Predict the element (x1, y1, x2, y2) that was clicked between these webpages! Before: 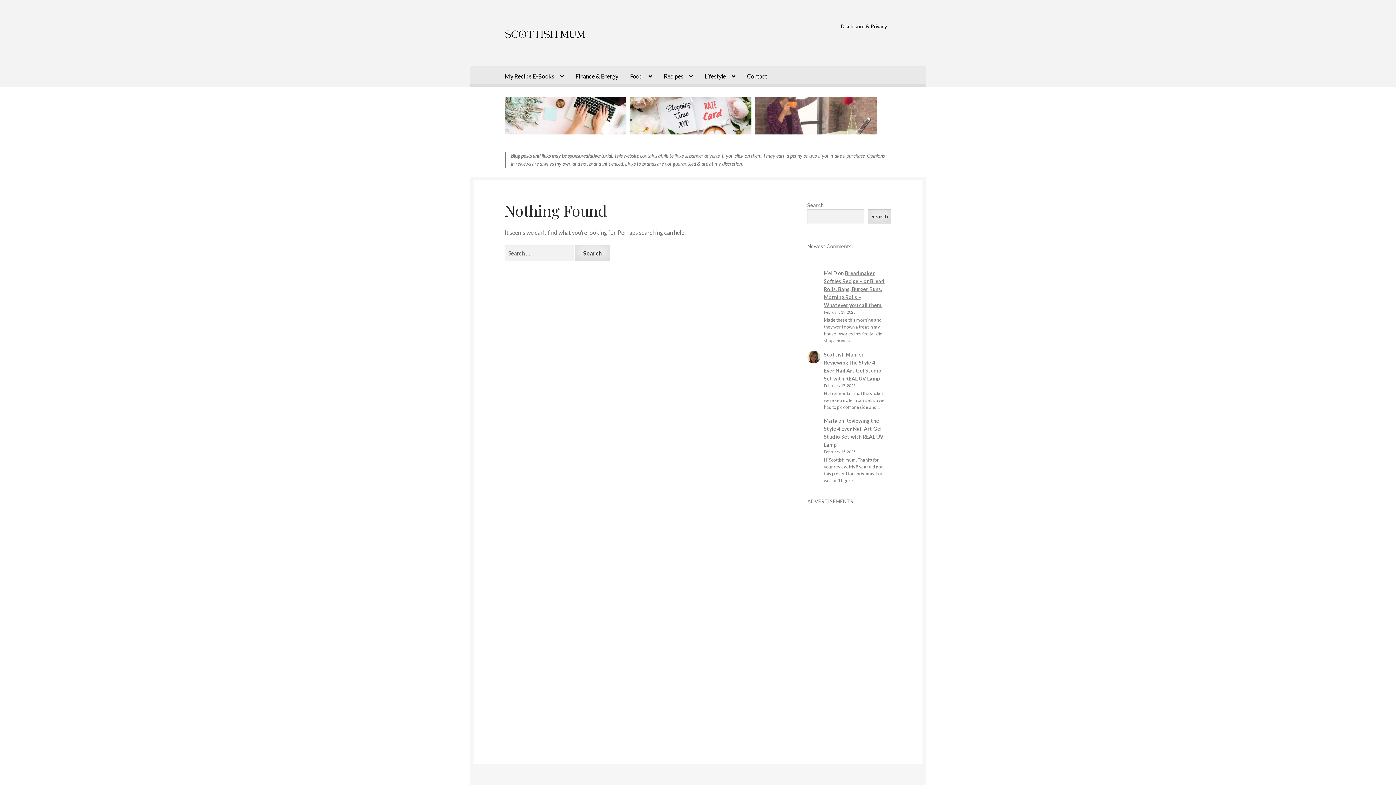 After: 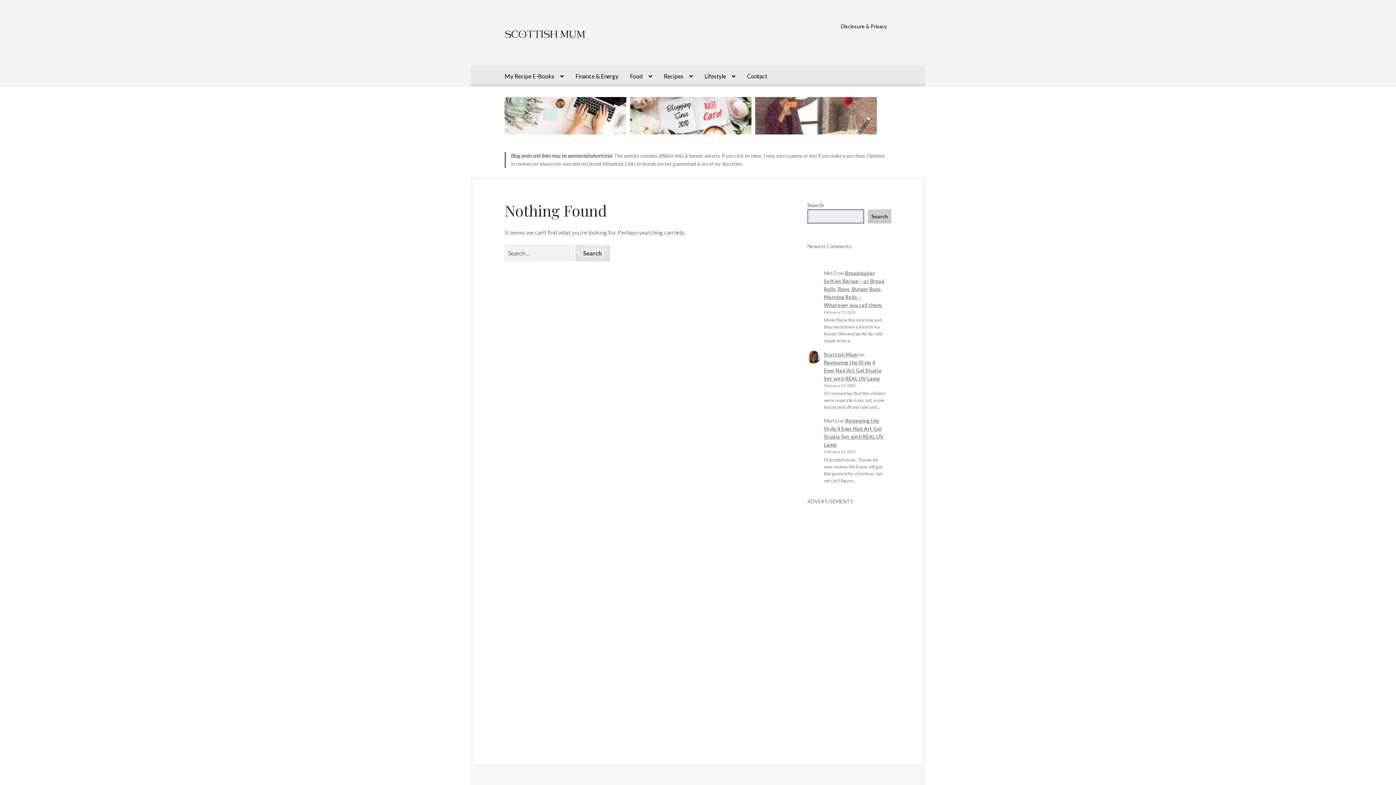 Action: bbox: (868, 209, 891, 223) label: Search